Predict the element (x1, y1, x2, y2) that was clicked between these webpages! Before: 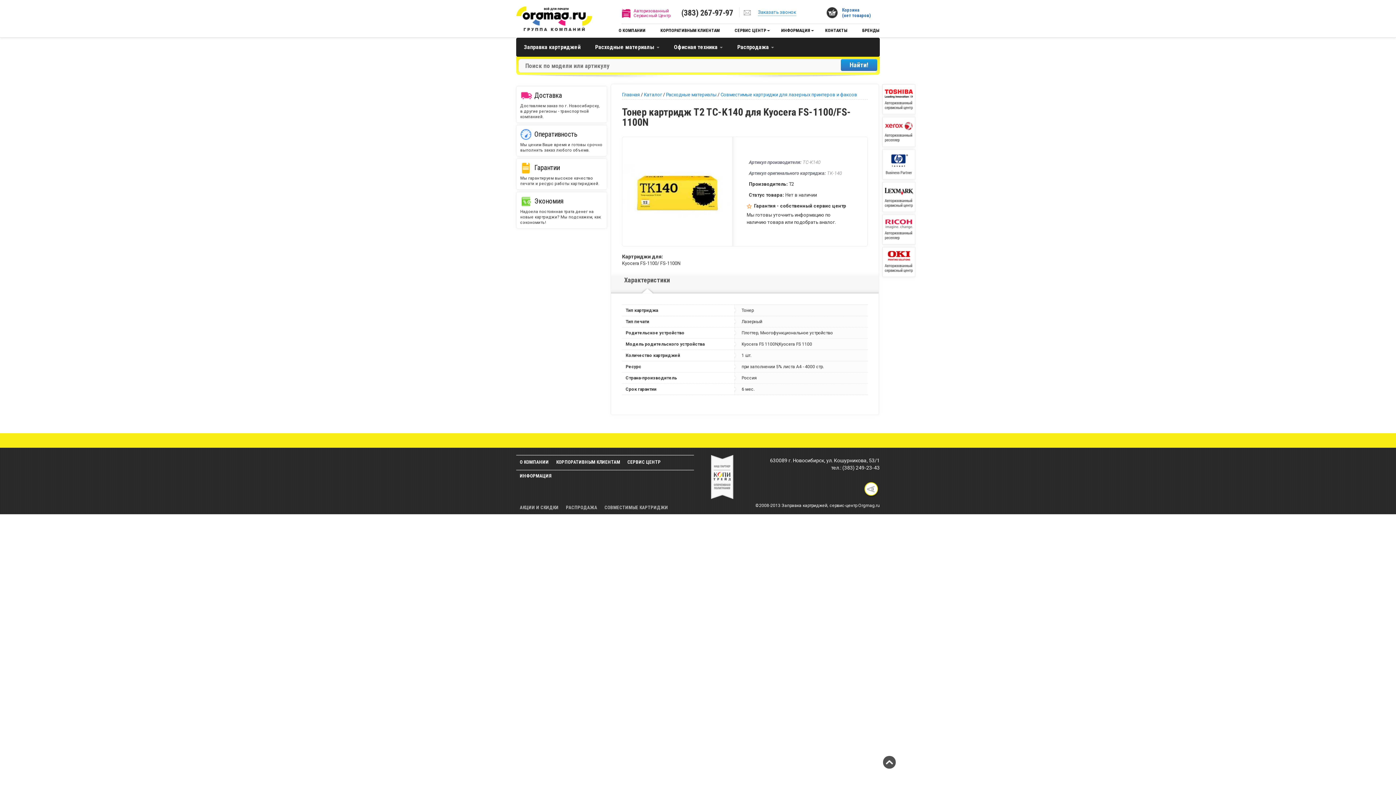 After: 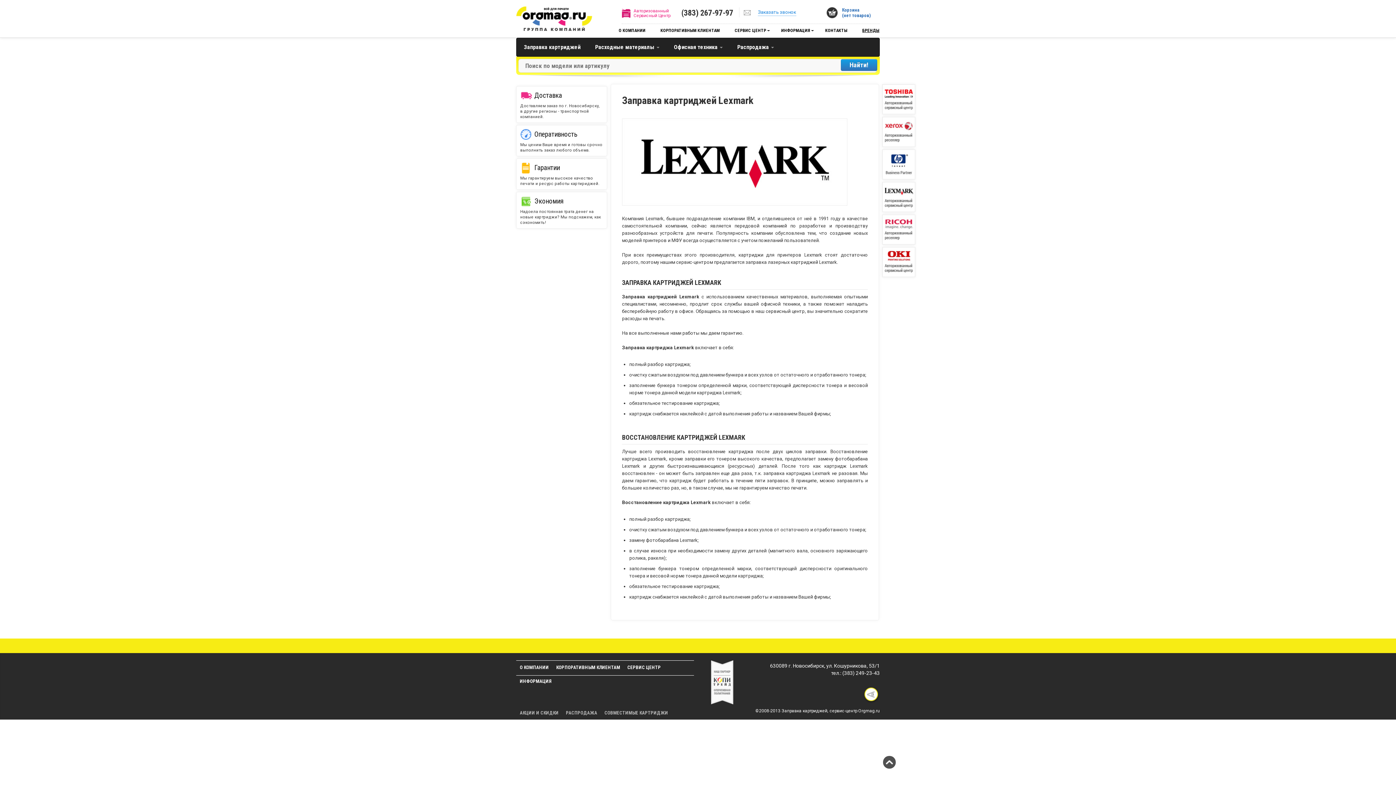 Action: bbox: (882, 208, 915, 213)